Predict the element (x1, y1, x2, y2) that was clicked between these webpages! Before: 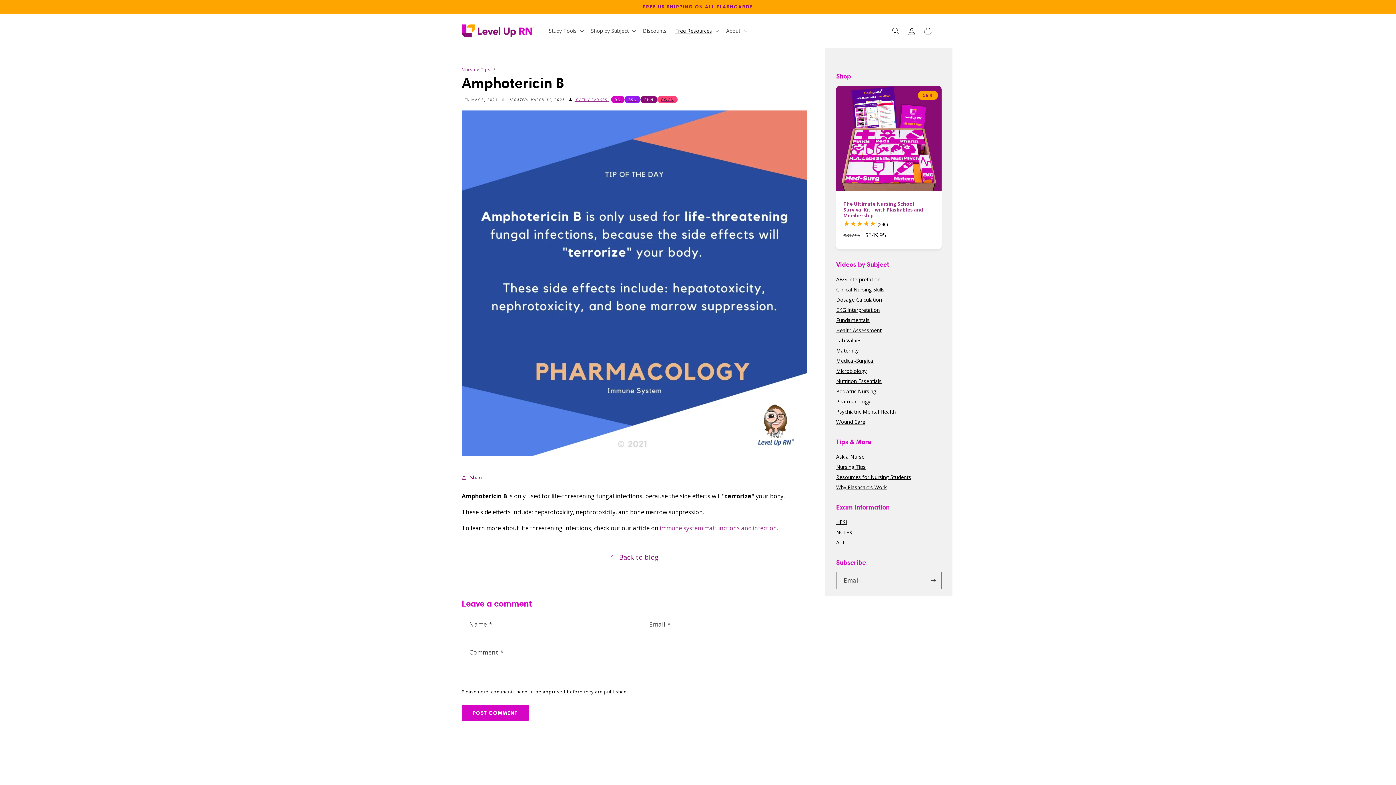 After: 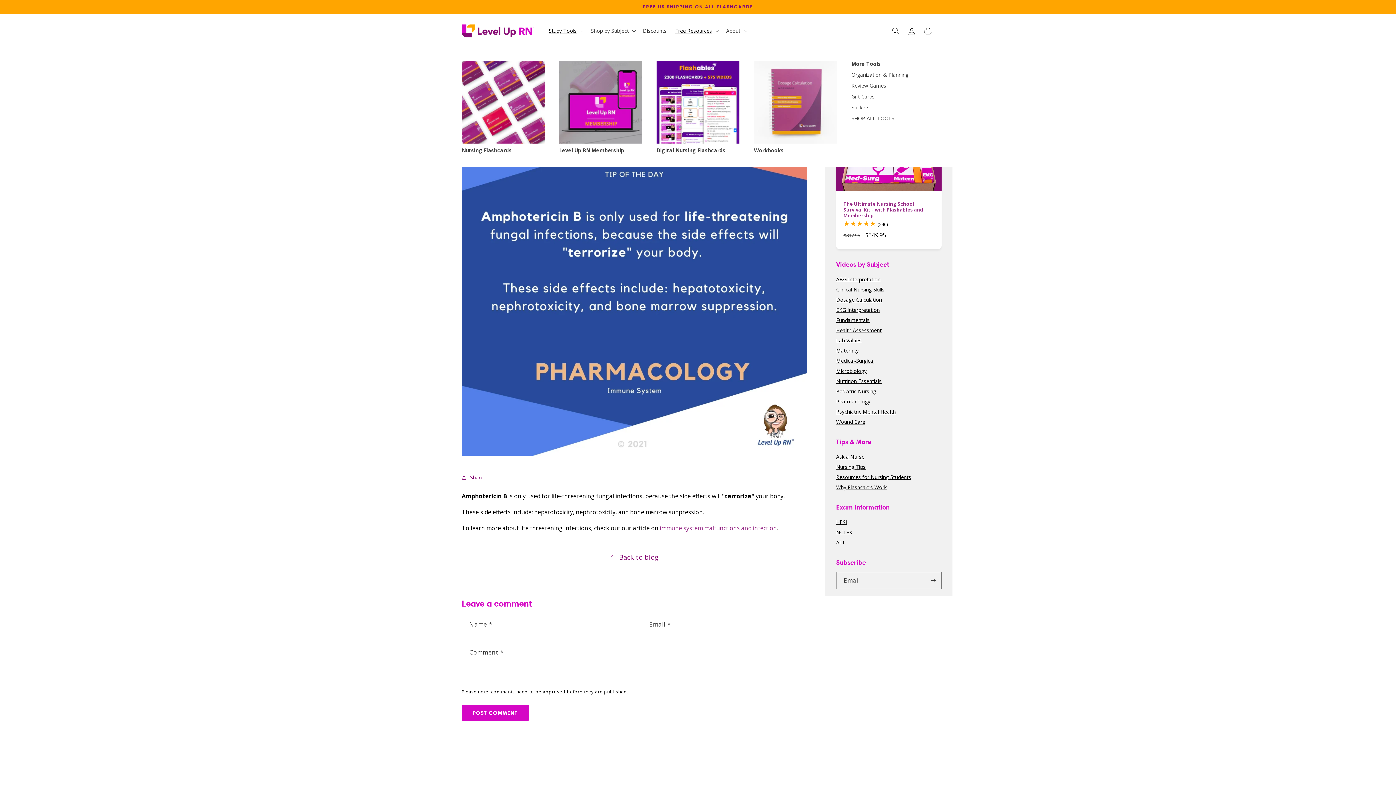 Action: label: Study Tools bbox: (544, 23, 586, 38)